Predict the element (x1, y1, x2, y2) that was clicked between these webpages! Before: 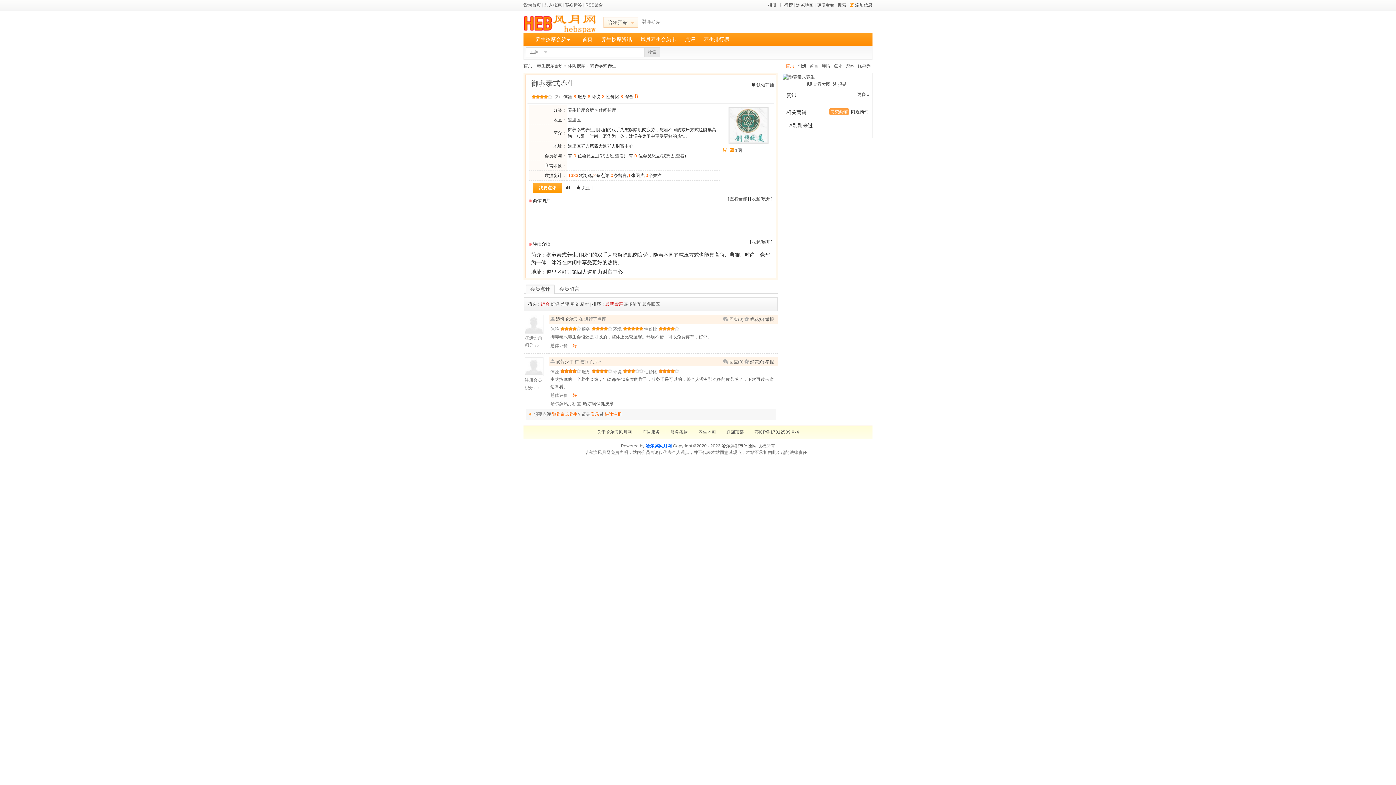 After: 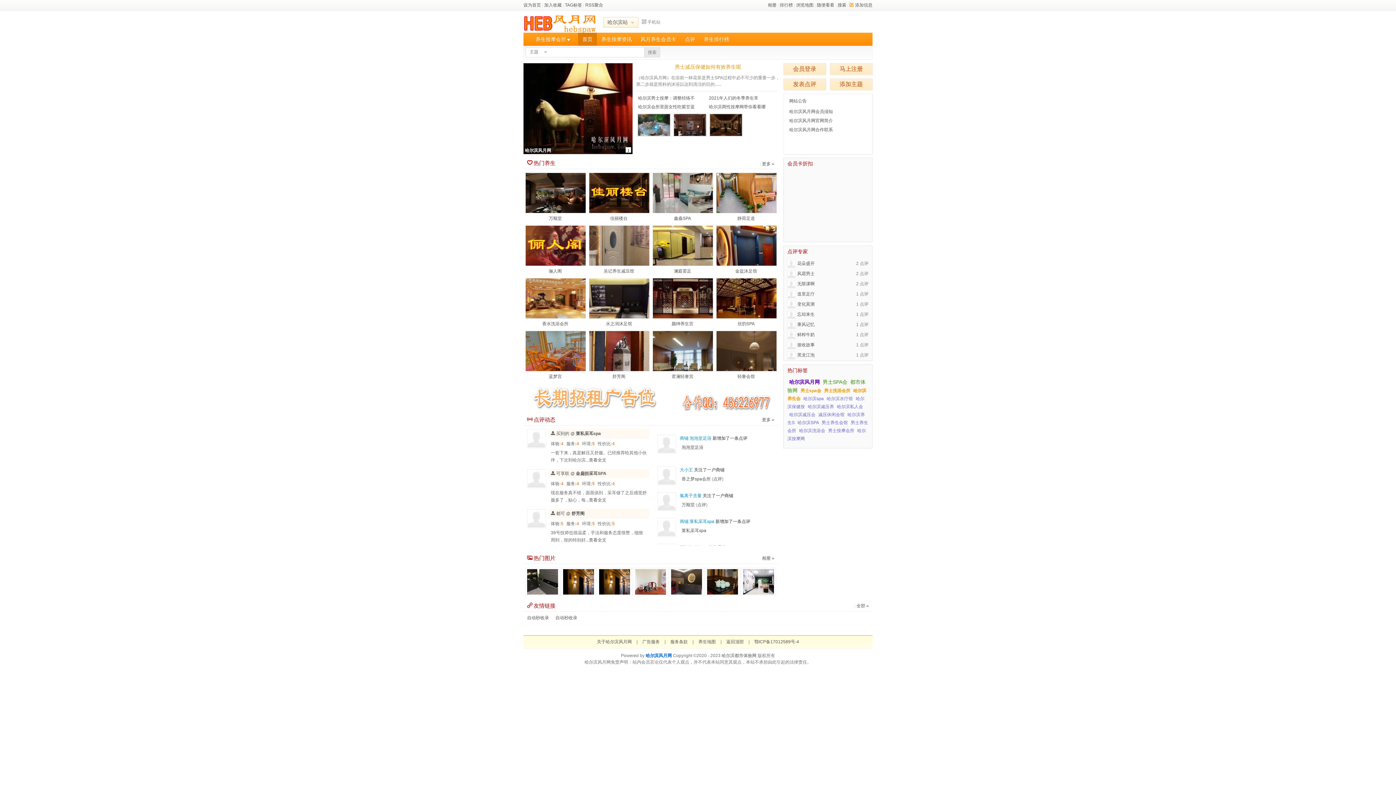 Action: label: 首页 bbox: (523, 63, 532, 68)